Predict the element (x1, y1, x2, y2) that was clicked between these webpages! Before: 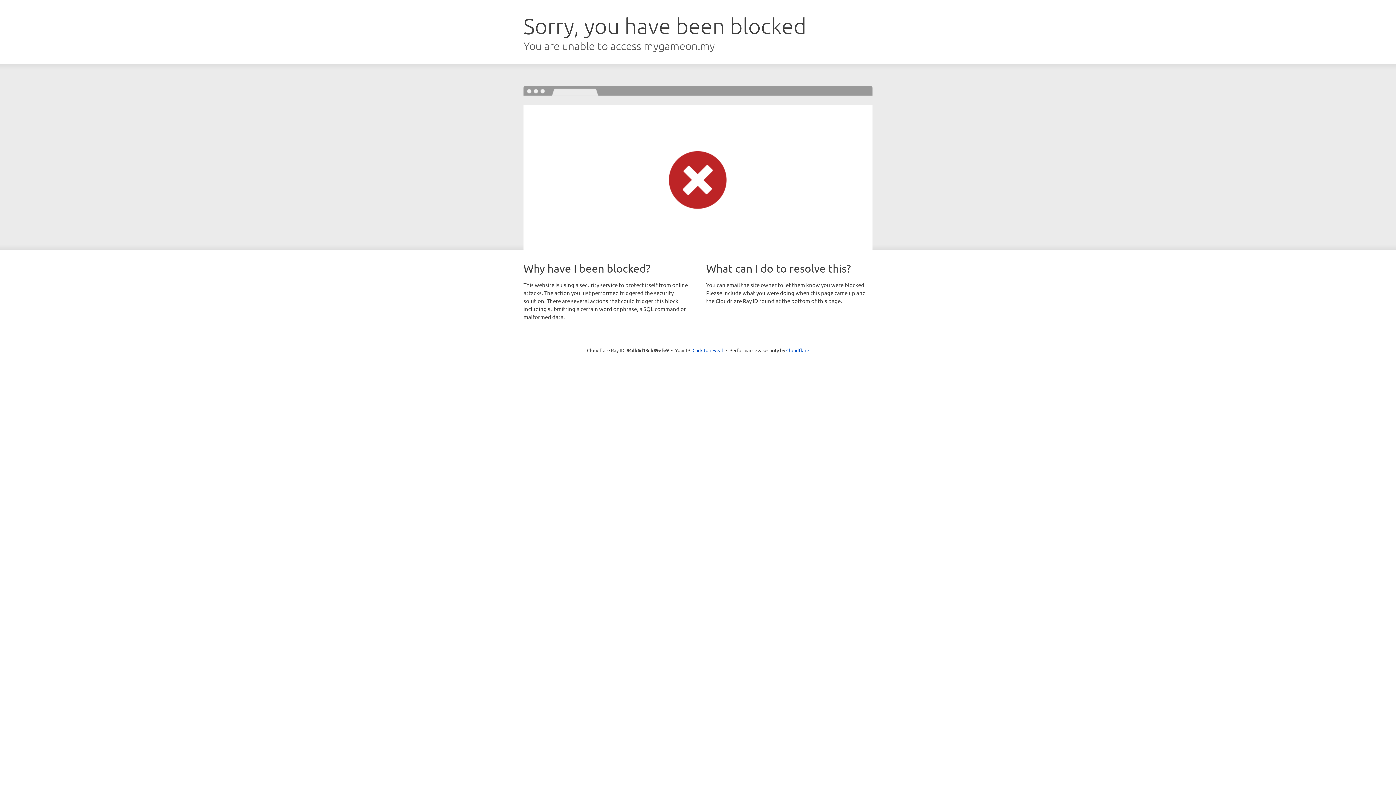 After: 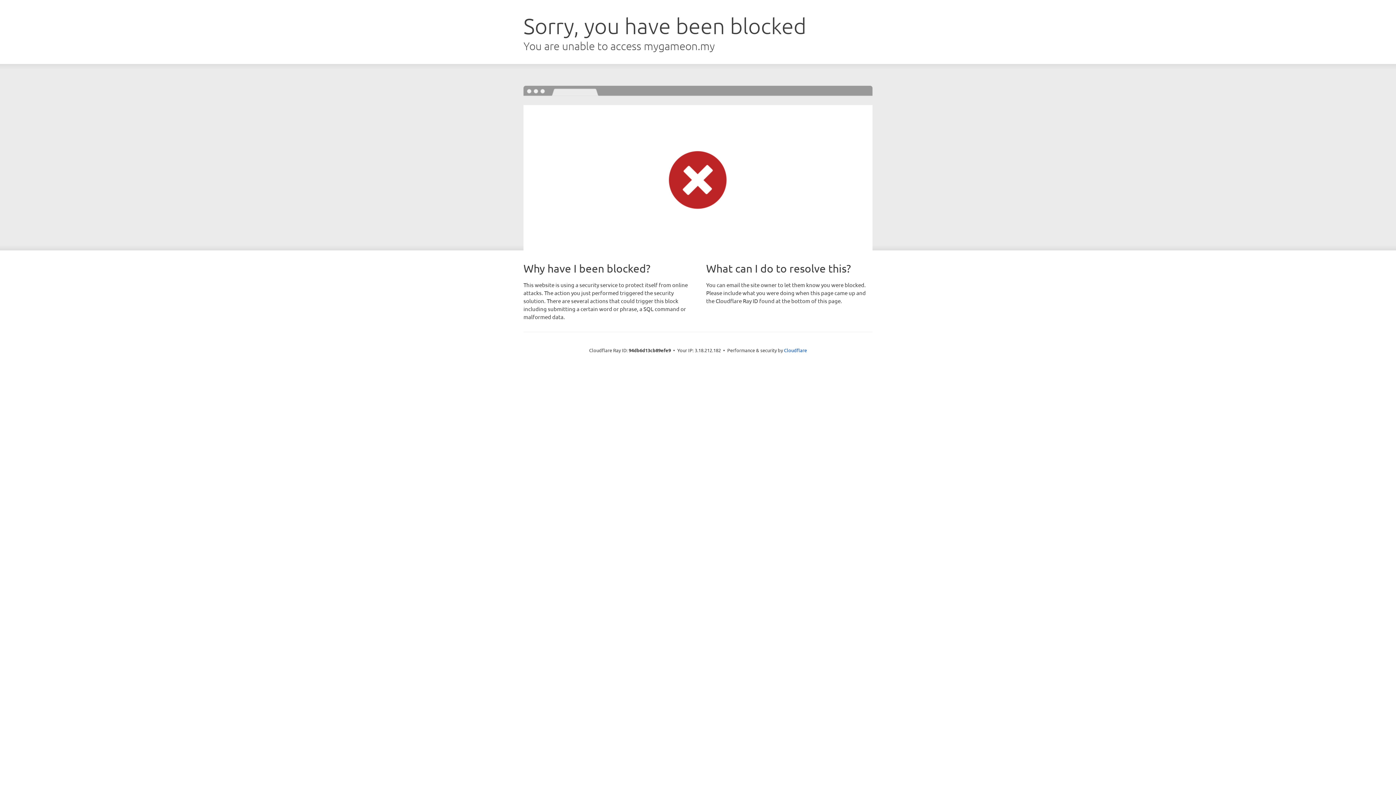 Action: label: Click to reveal bbox: (692, 346, 723, 353)